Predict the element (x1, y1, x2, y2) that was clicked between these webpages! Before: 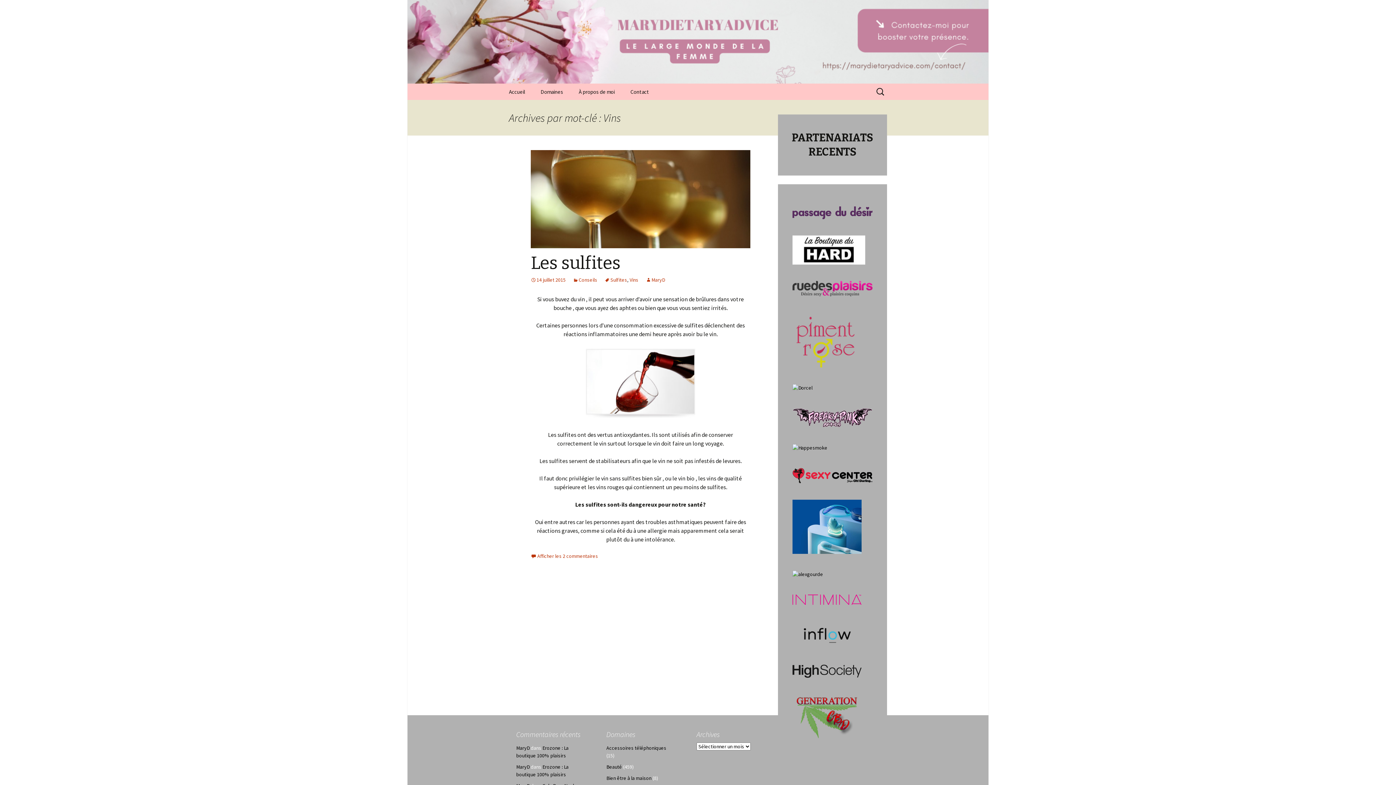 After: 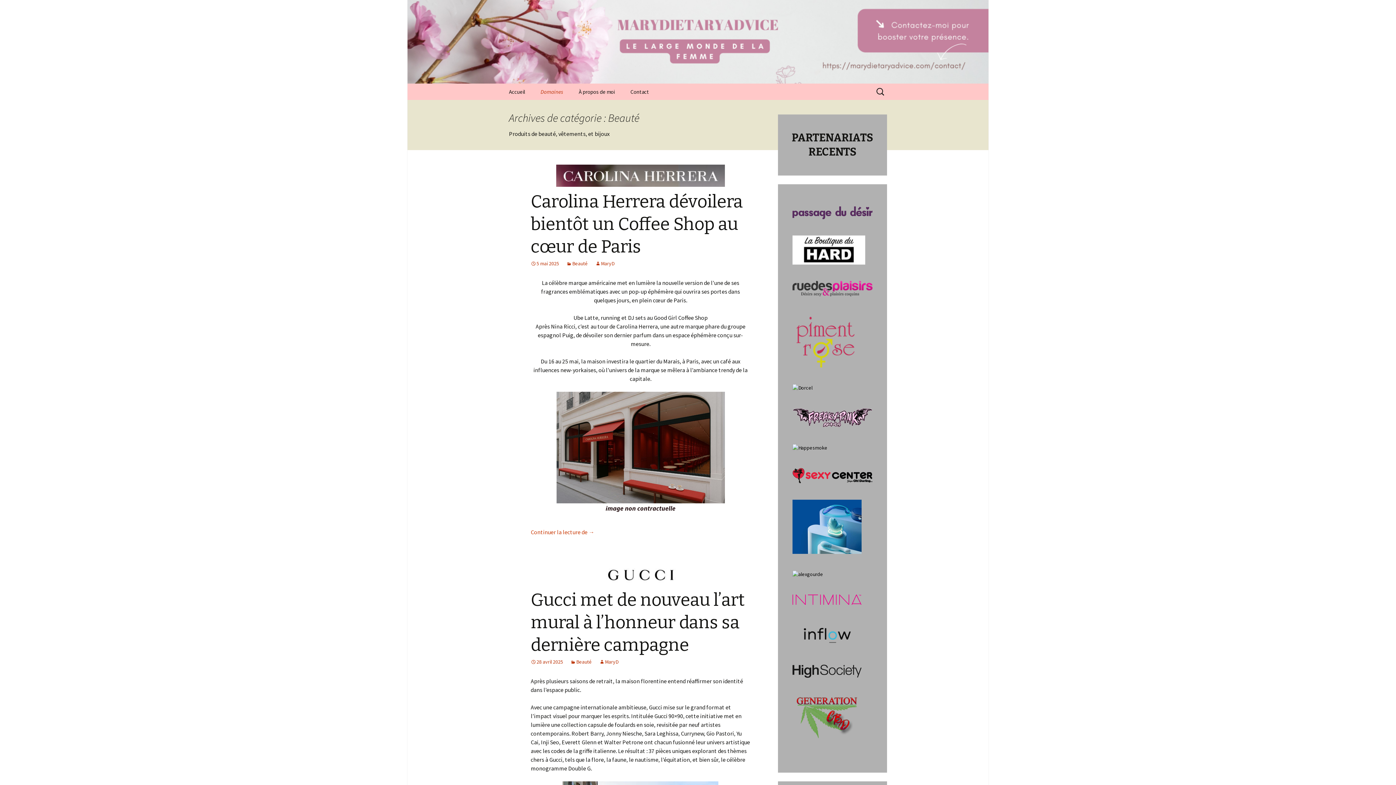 Action: label: Beauté bbox: (606, 764, 622, 770)